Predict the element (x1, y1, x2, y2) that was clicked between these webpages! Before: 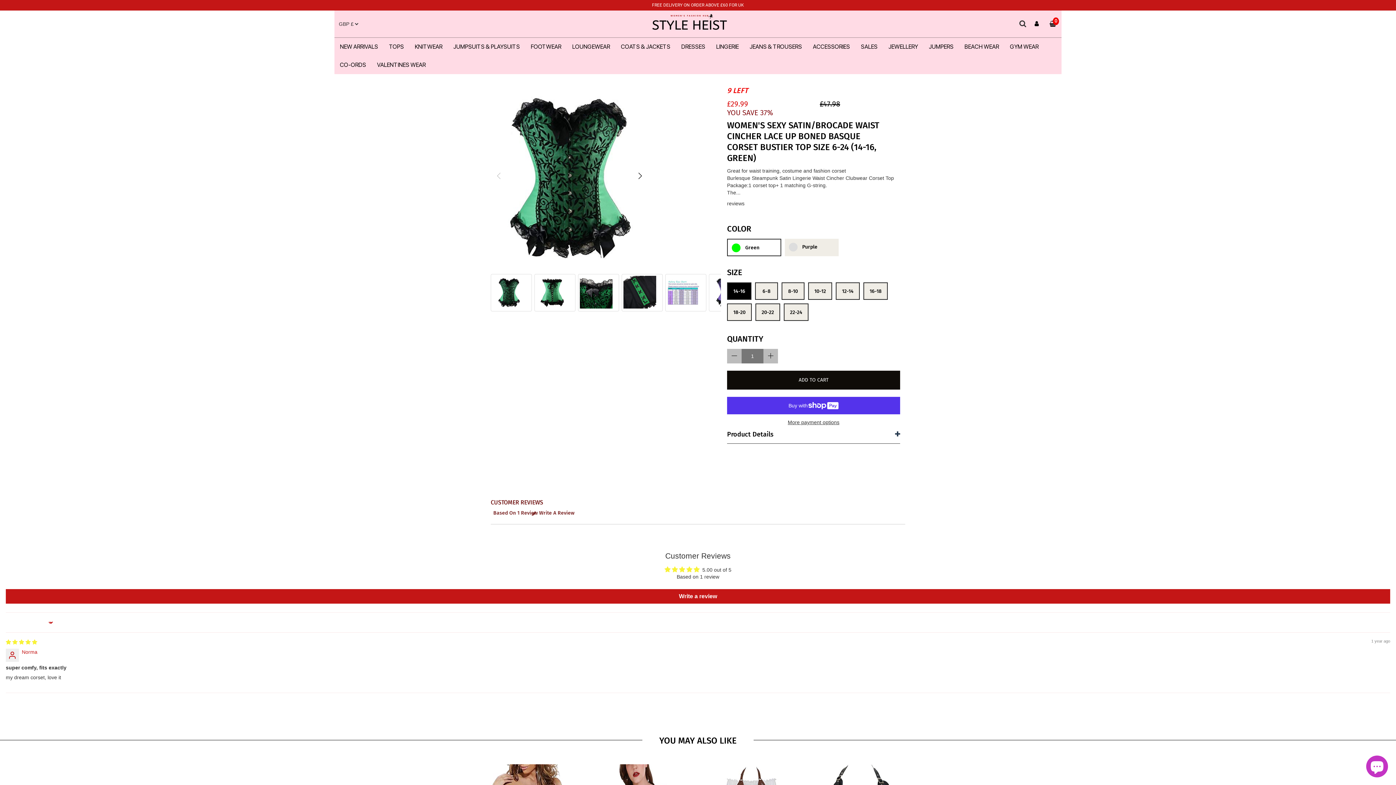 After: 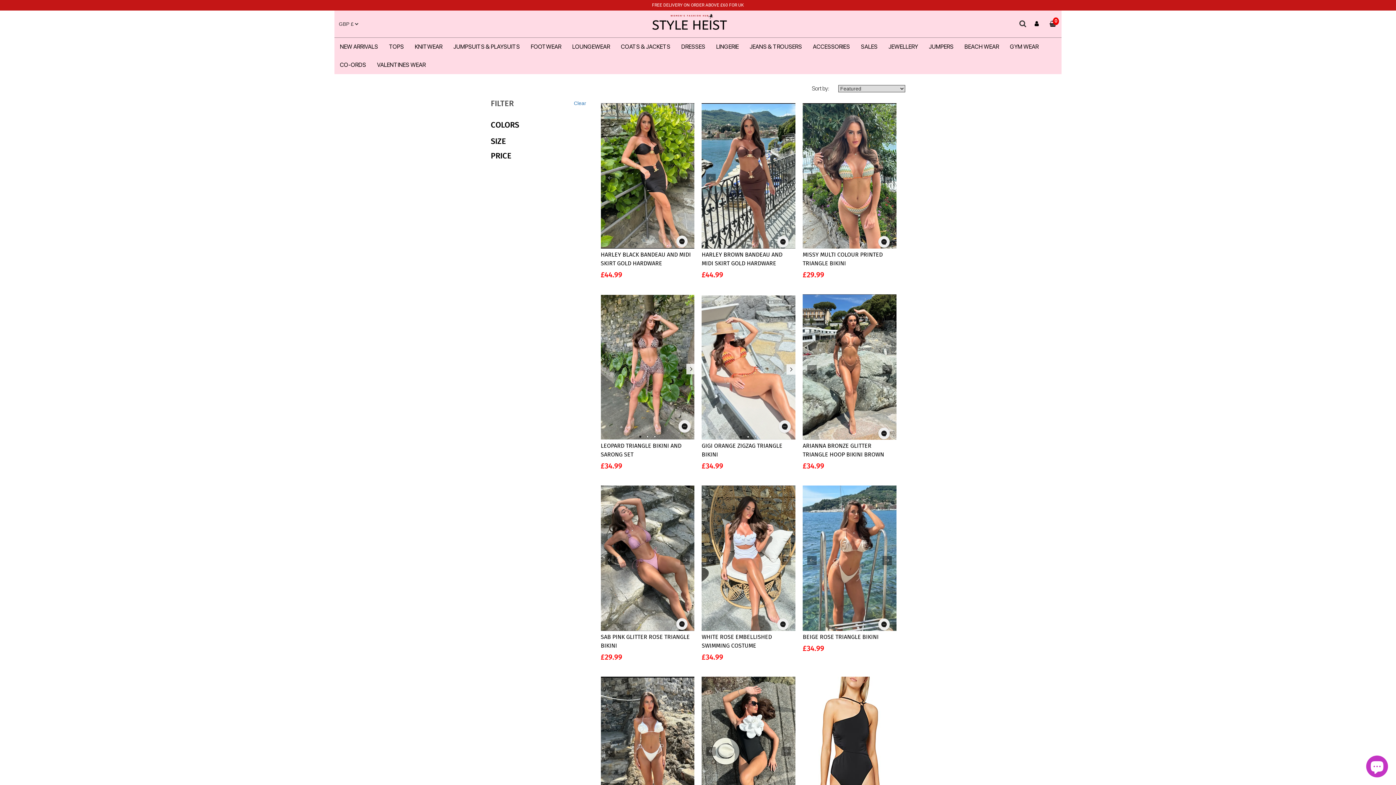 Action: label: BEACH WEAR bbox: (959, 37, 1004, 56)